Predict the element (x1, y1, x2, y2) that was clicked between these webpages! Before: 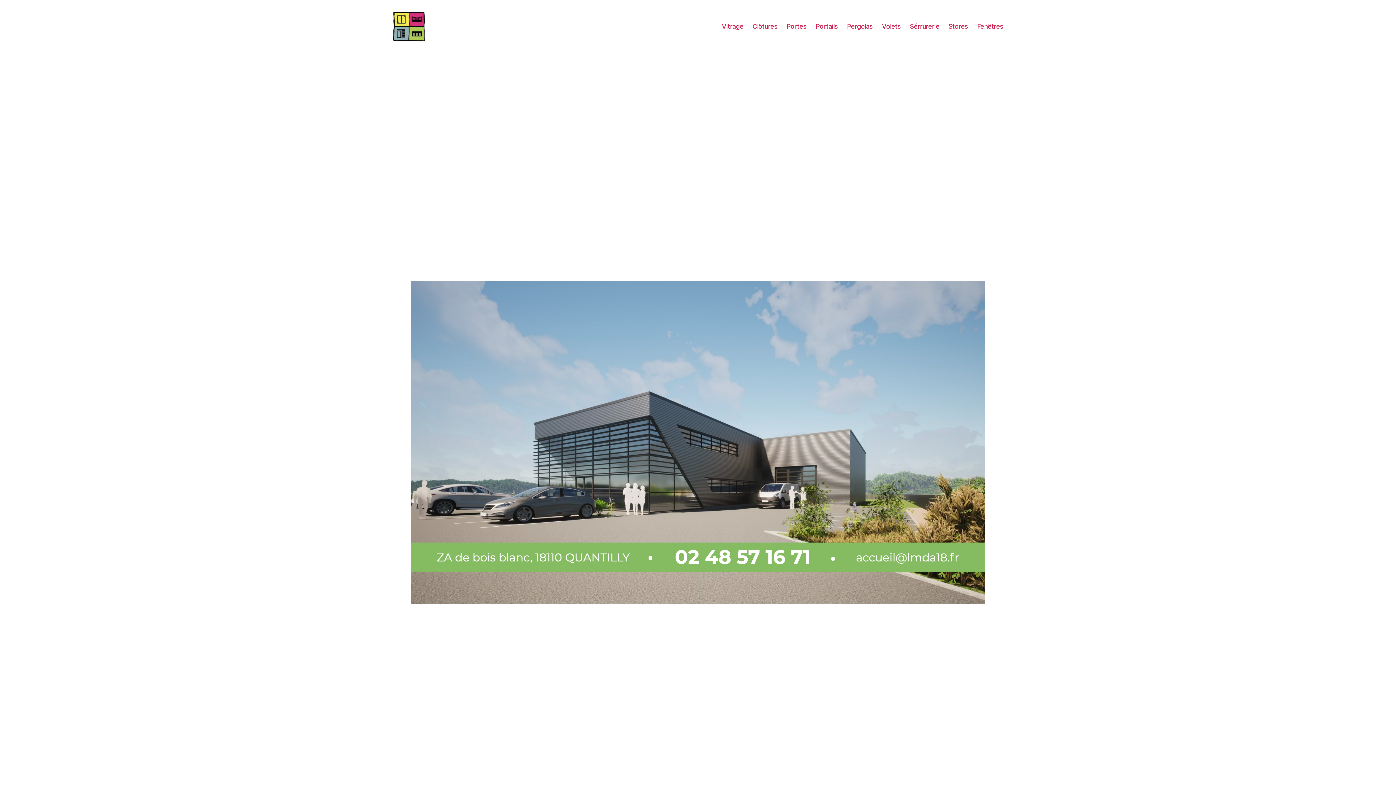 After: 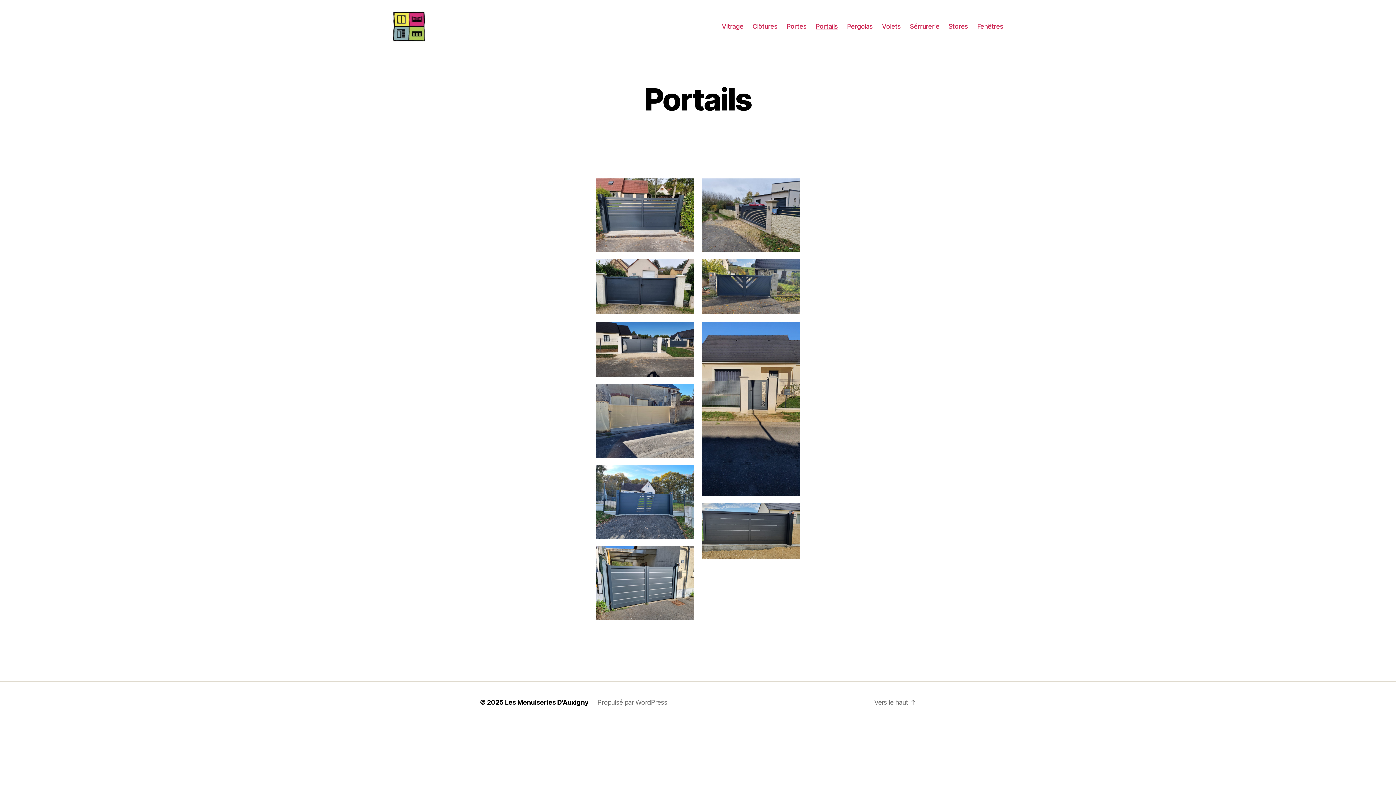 Action: bbox: (815, 22, 838, 30) label: Portails